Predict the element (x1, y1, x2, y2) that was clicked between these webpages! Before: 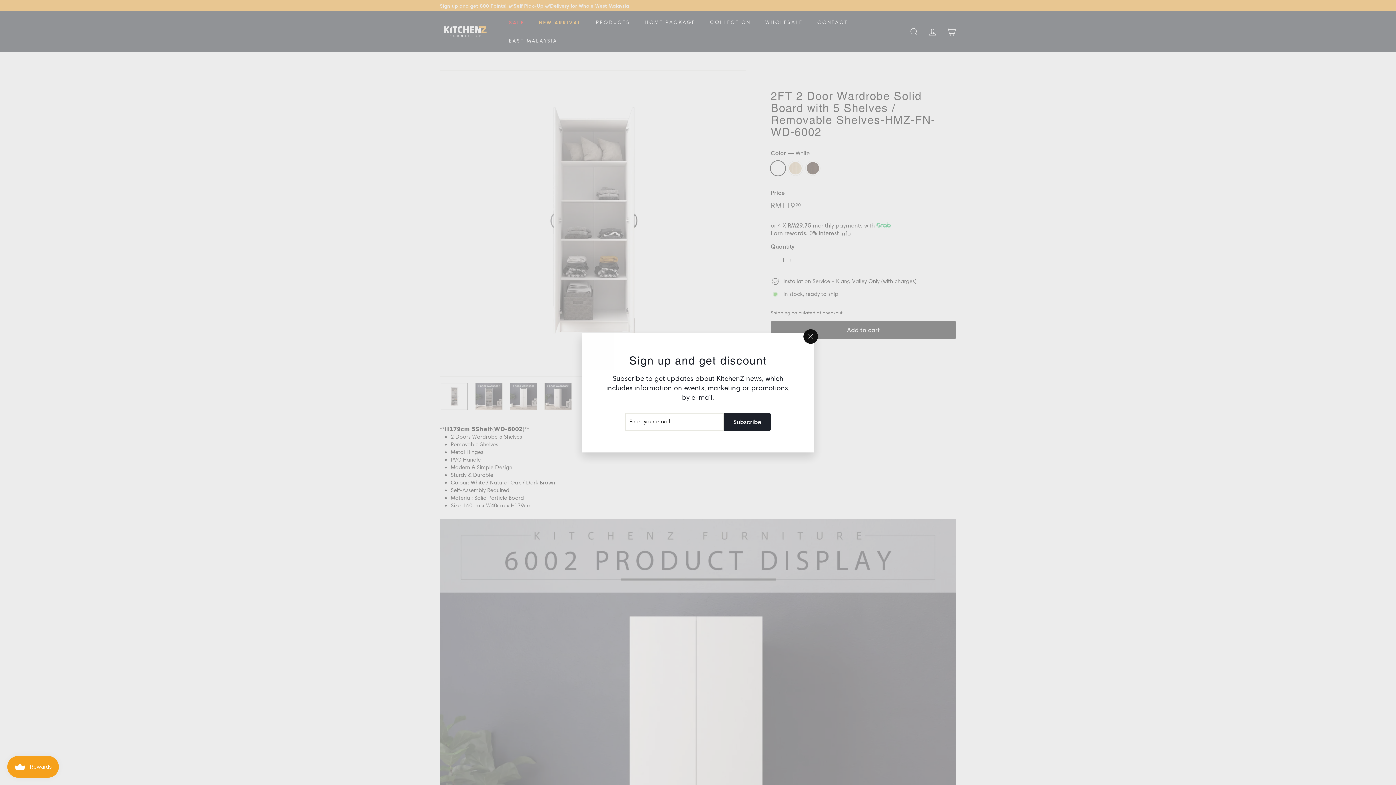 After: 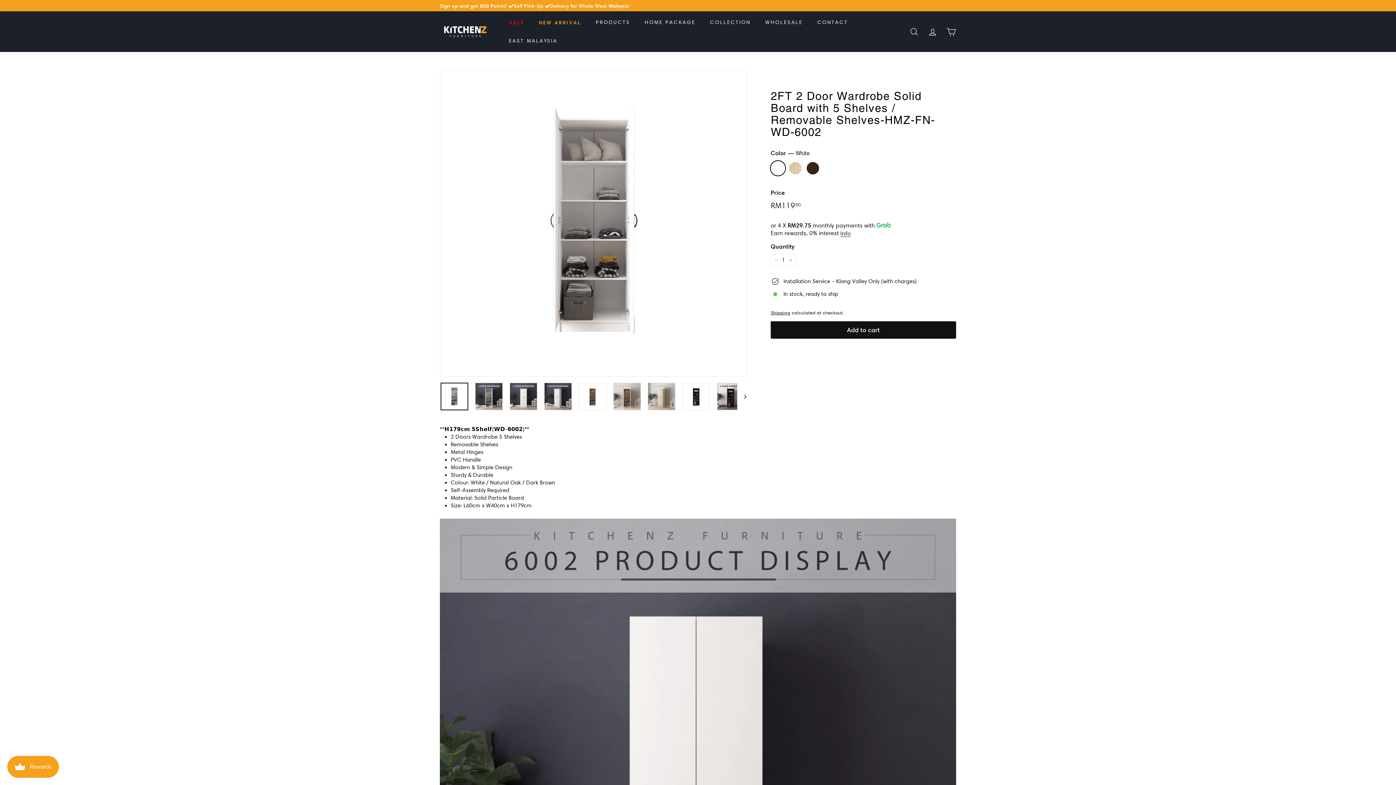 Action: bbox: (800, 331, 814, 345) label: "Close (esc)"